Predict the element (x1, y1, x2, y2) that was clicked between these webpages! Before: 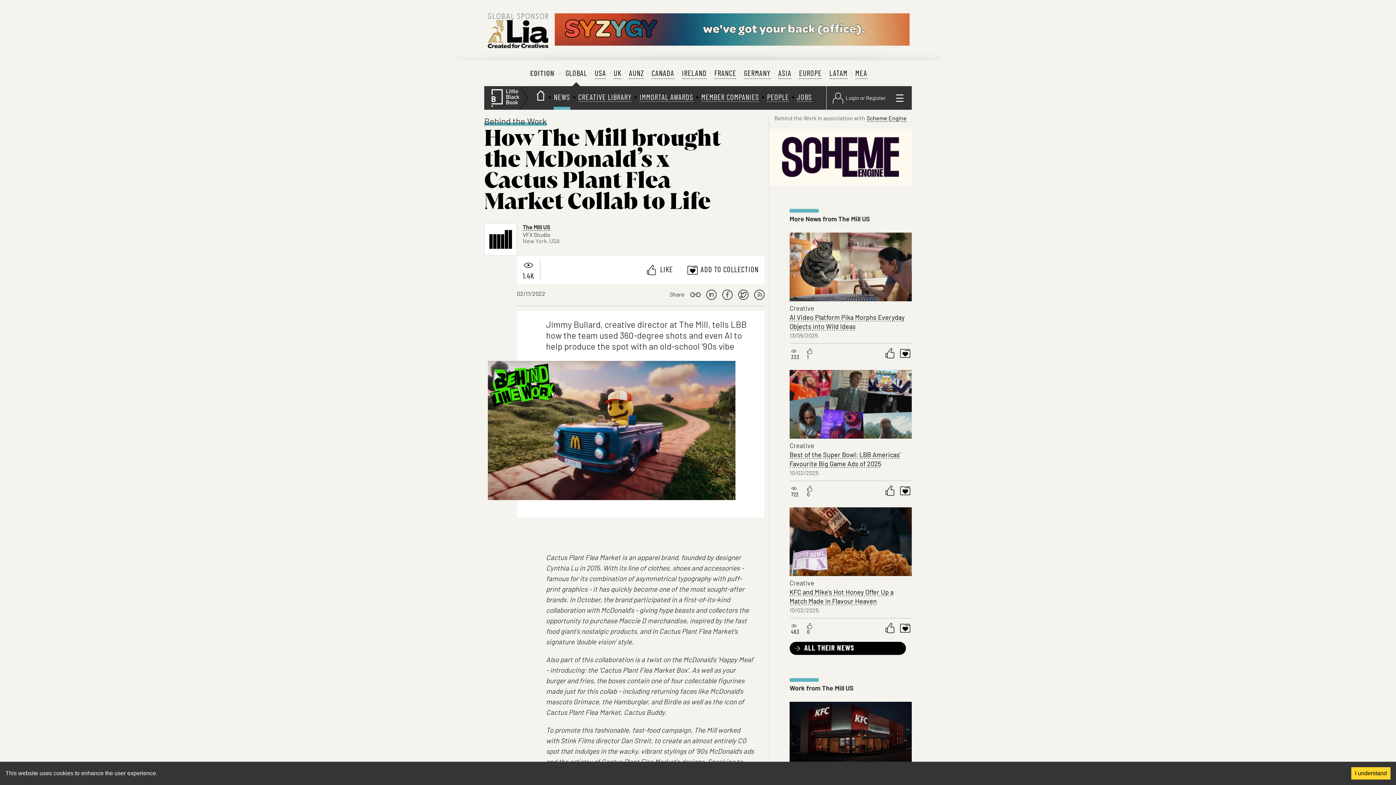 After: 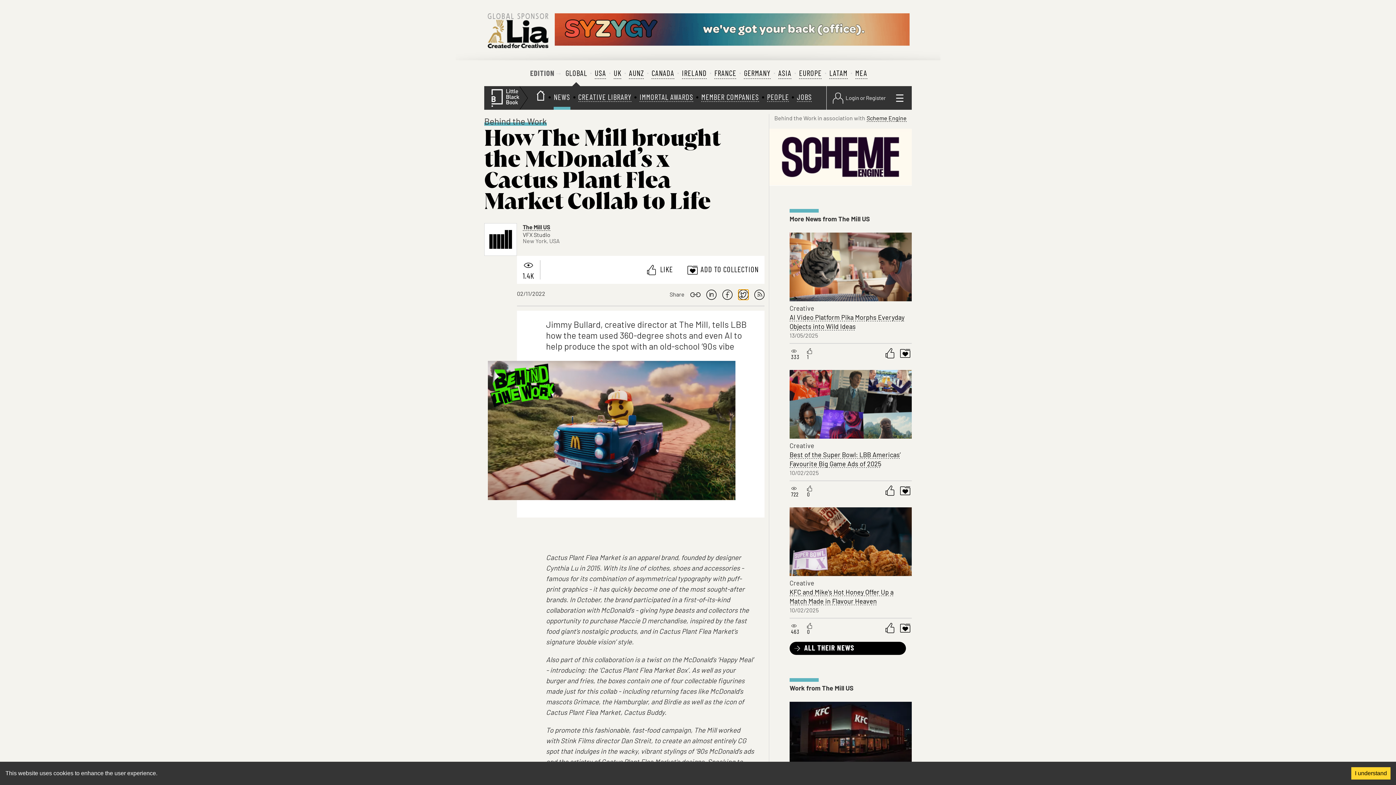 Action: label: twitter bbox: (738, 289, 748, 300)